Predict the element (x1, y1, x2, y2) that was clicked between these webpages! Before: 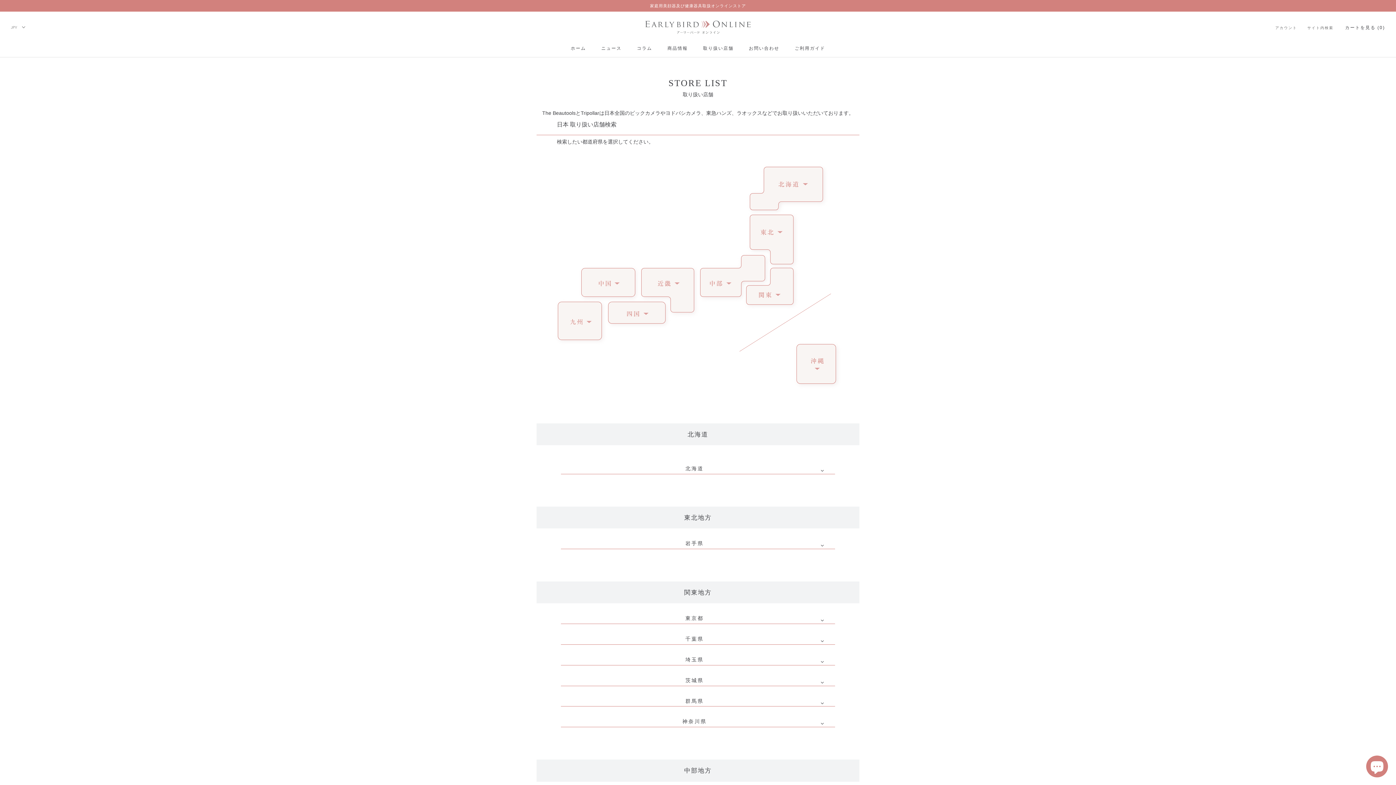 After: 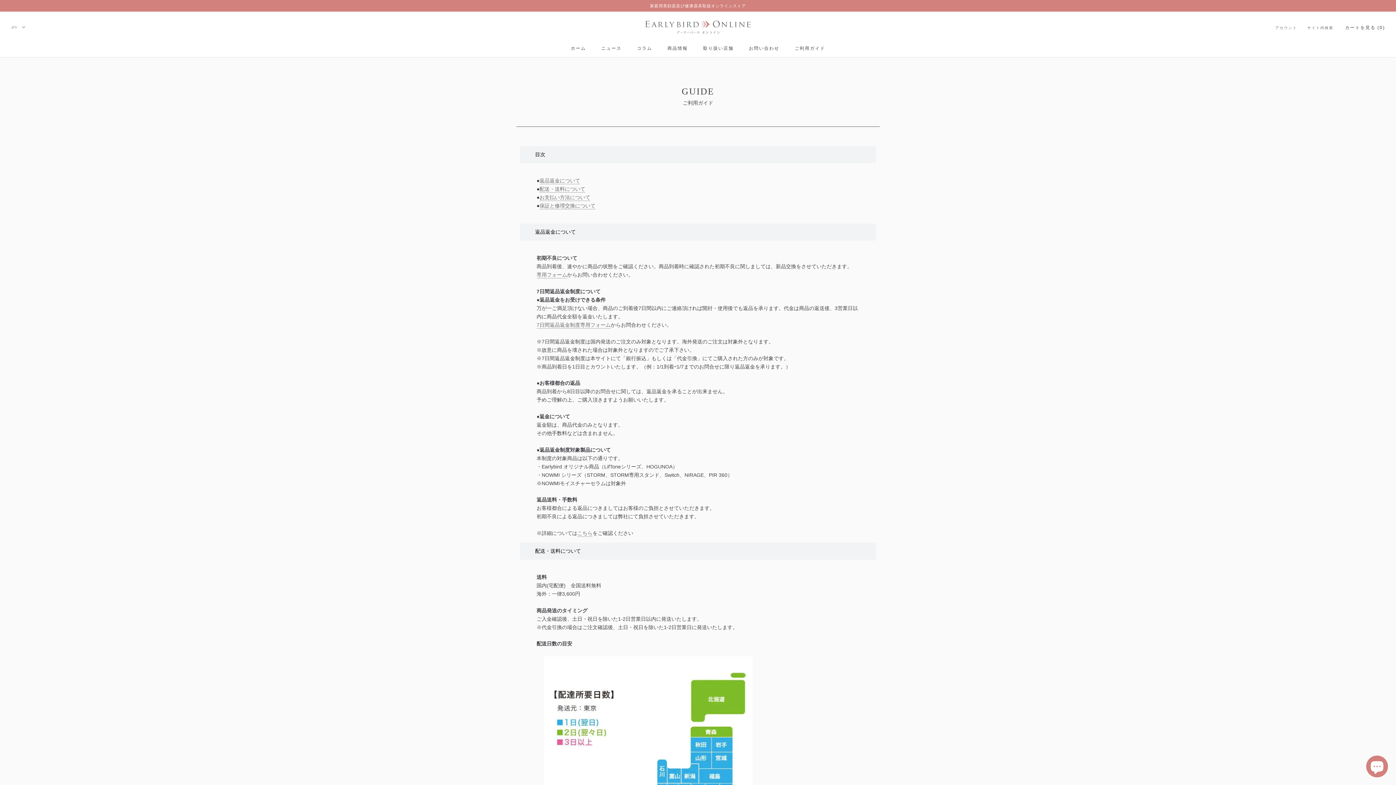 Action: bbox: (794, 45, 825, 50) label: ご利用ガイド
ご利用ガイド